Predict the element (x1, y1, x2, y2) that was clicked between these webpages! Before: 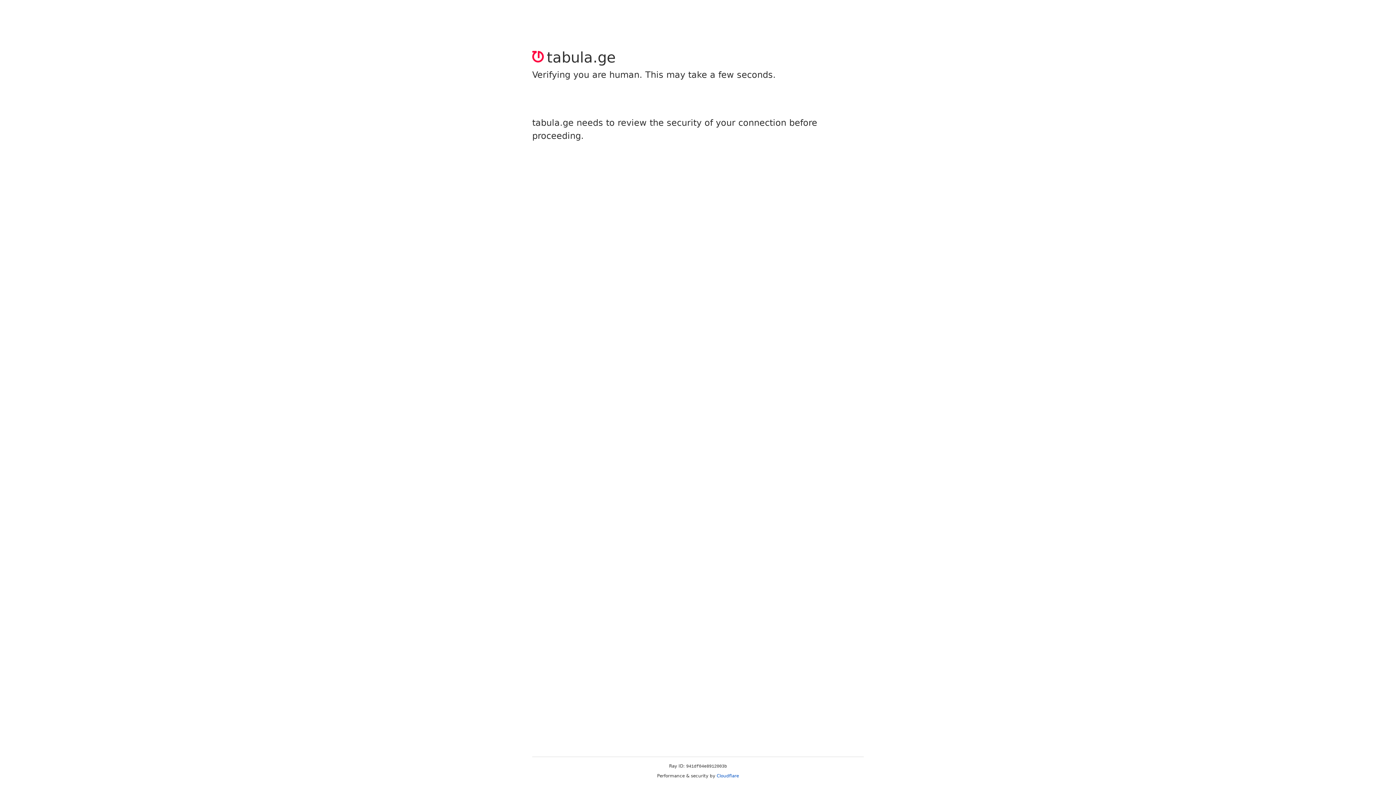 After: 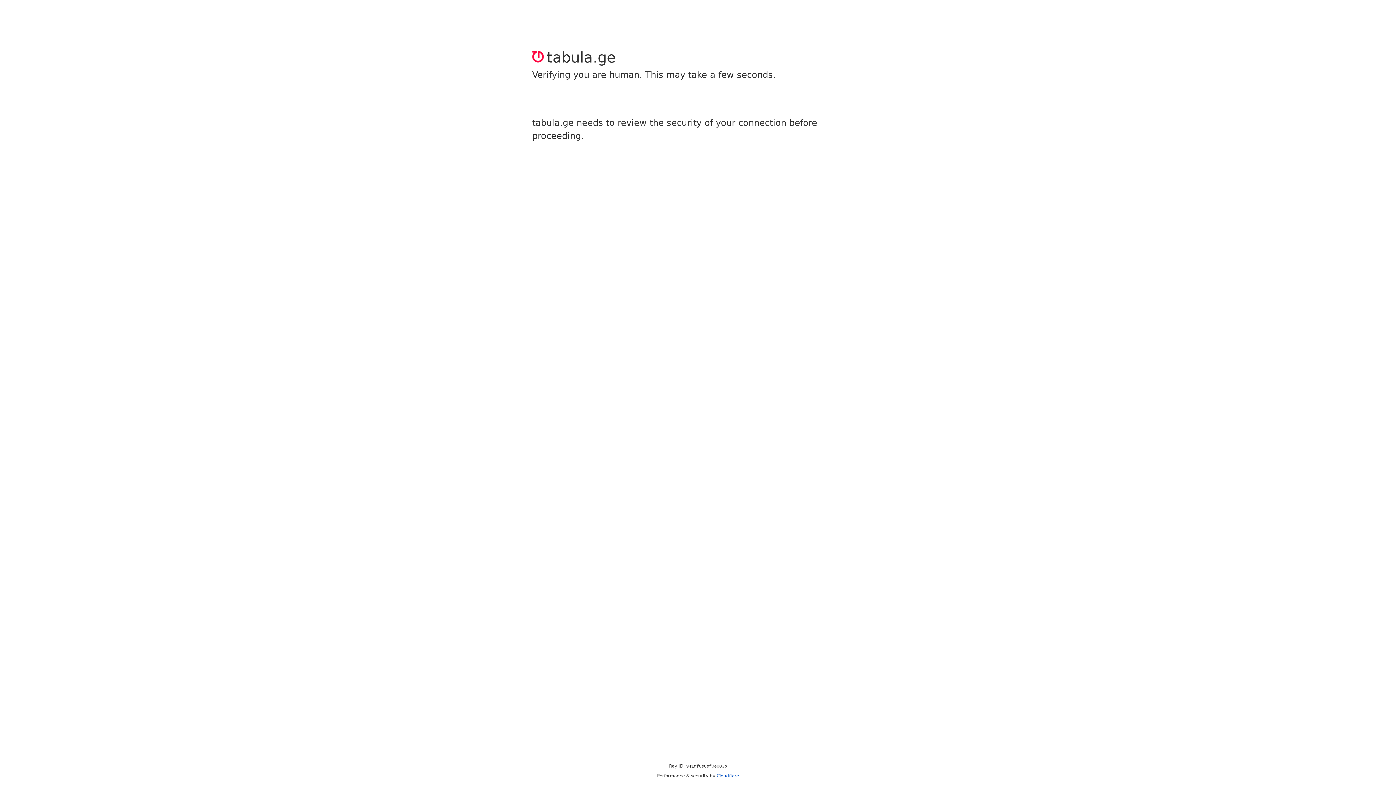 Action: bbox: (716, 773, 739, 778) label: Cloudflare